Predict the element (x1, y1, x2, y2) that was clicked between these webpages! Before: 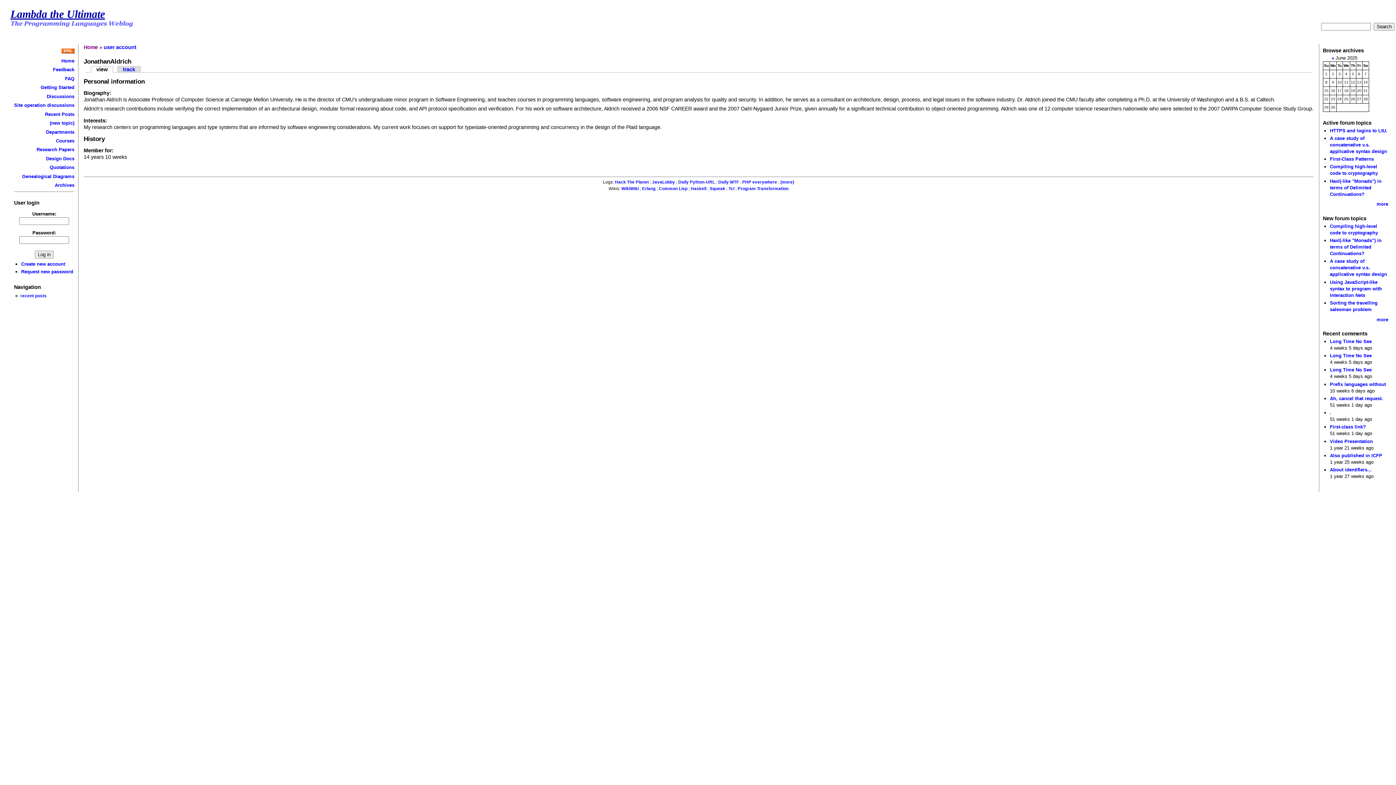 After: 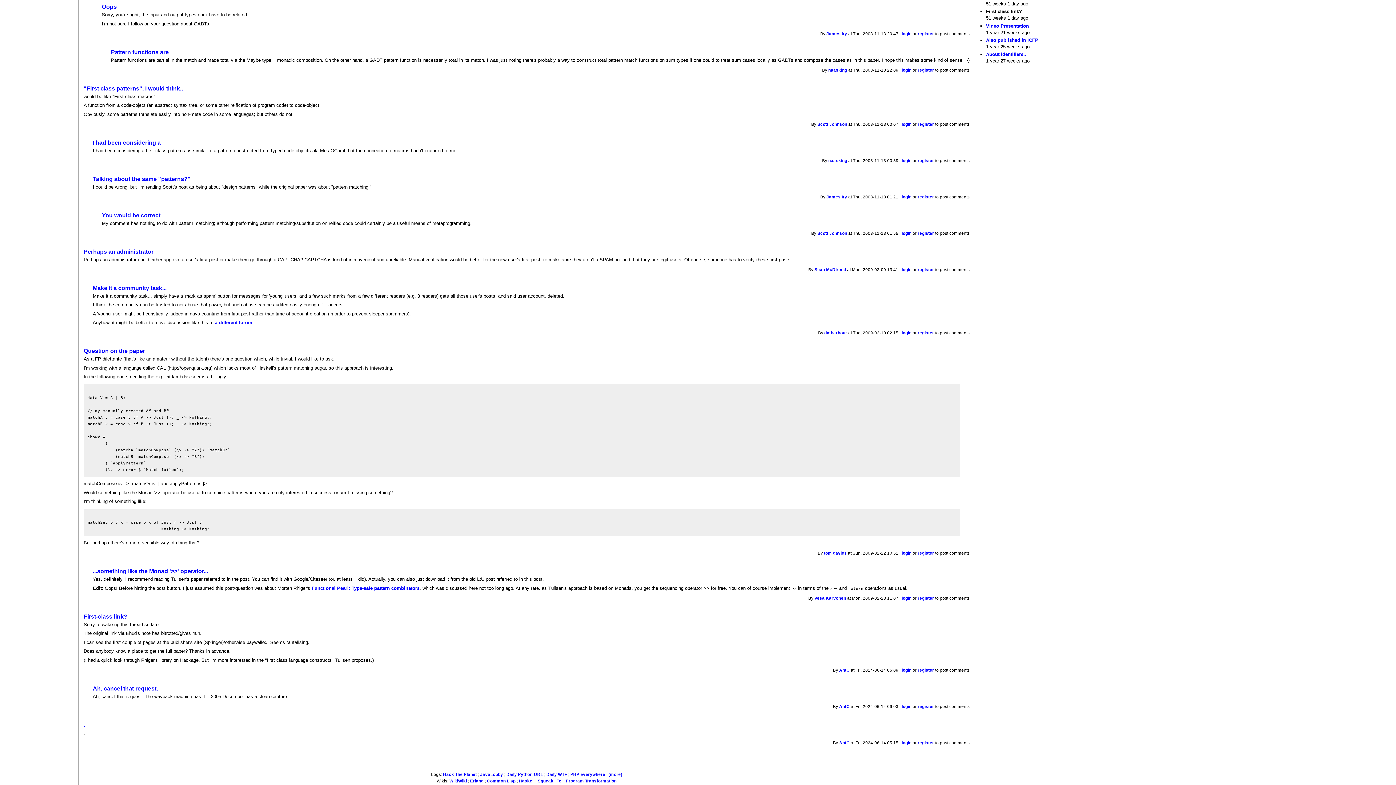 Action: bbox: (1330, 410, 1331, 415) label: .